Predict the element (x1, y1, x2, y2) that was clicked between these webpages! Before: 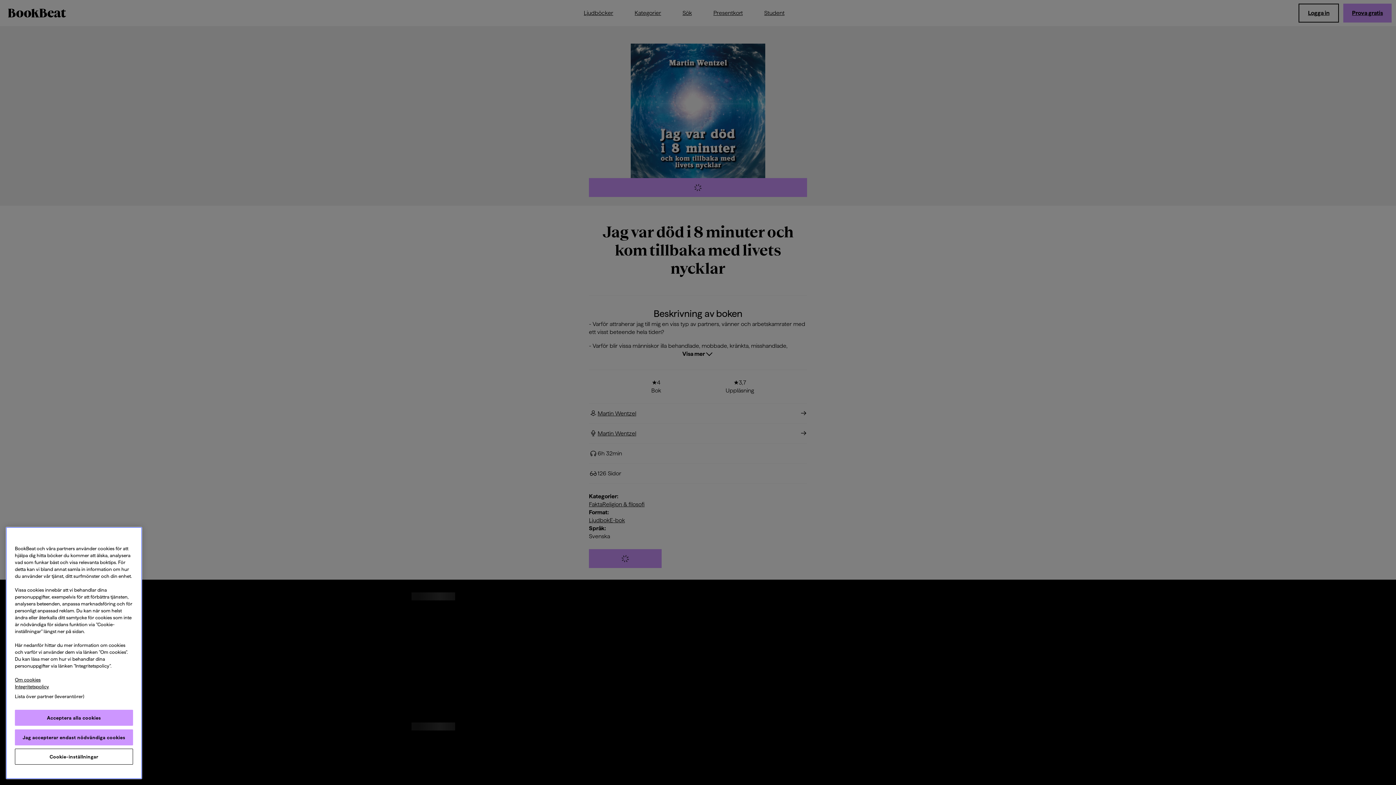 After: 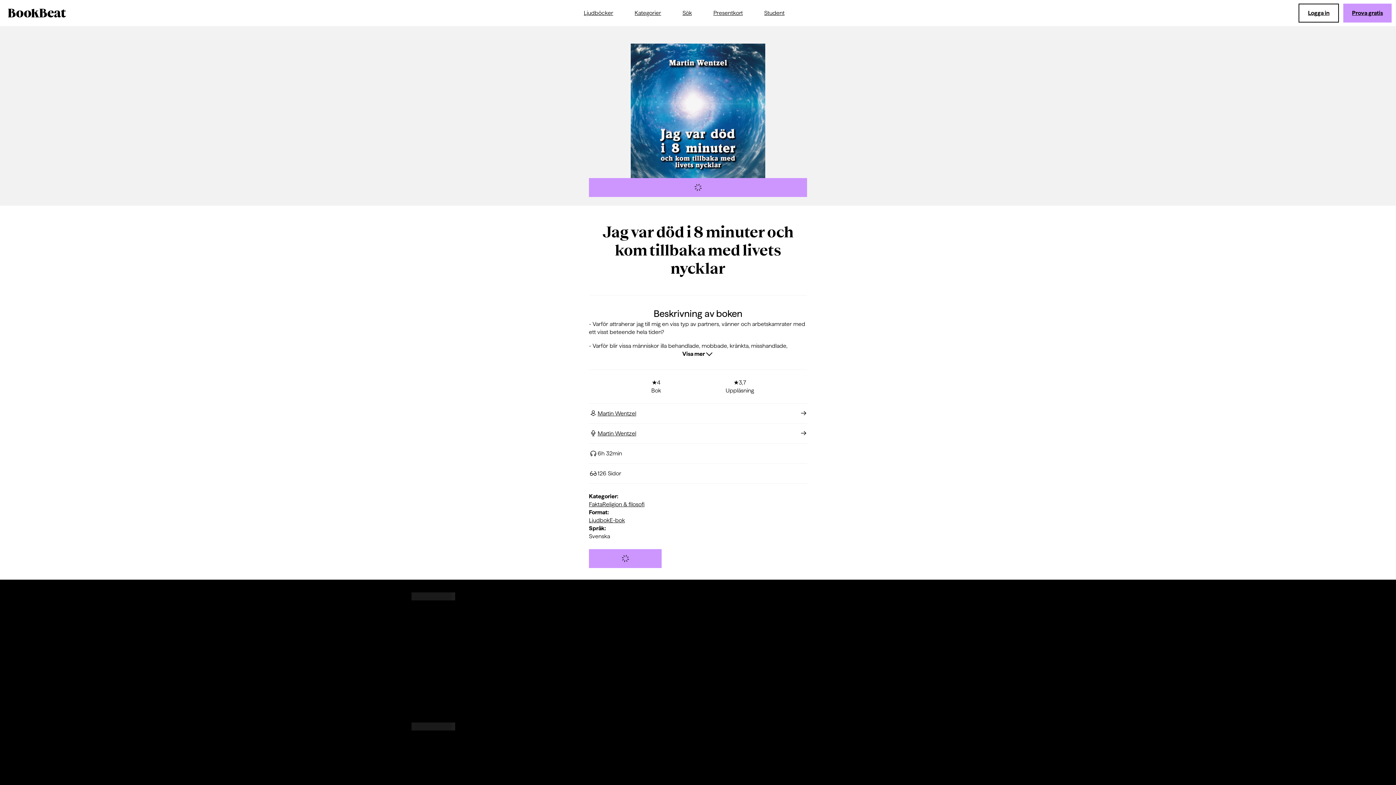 Action: label: Acceptera alla cookies bbox: (14, 710, 133, 726)